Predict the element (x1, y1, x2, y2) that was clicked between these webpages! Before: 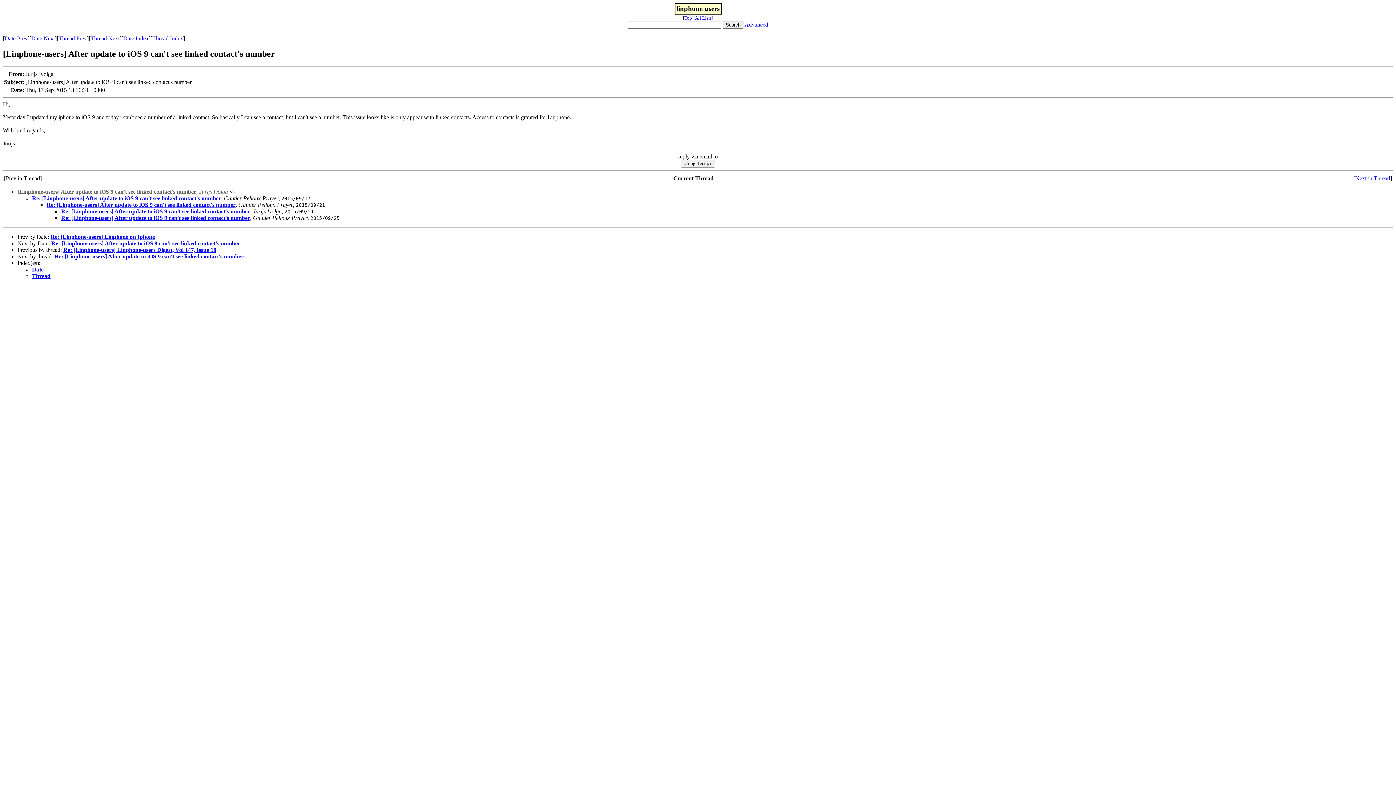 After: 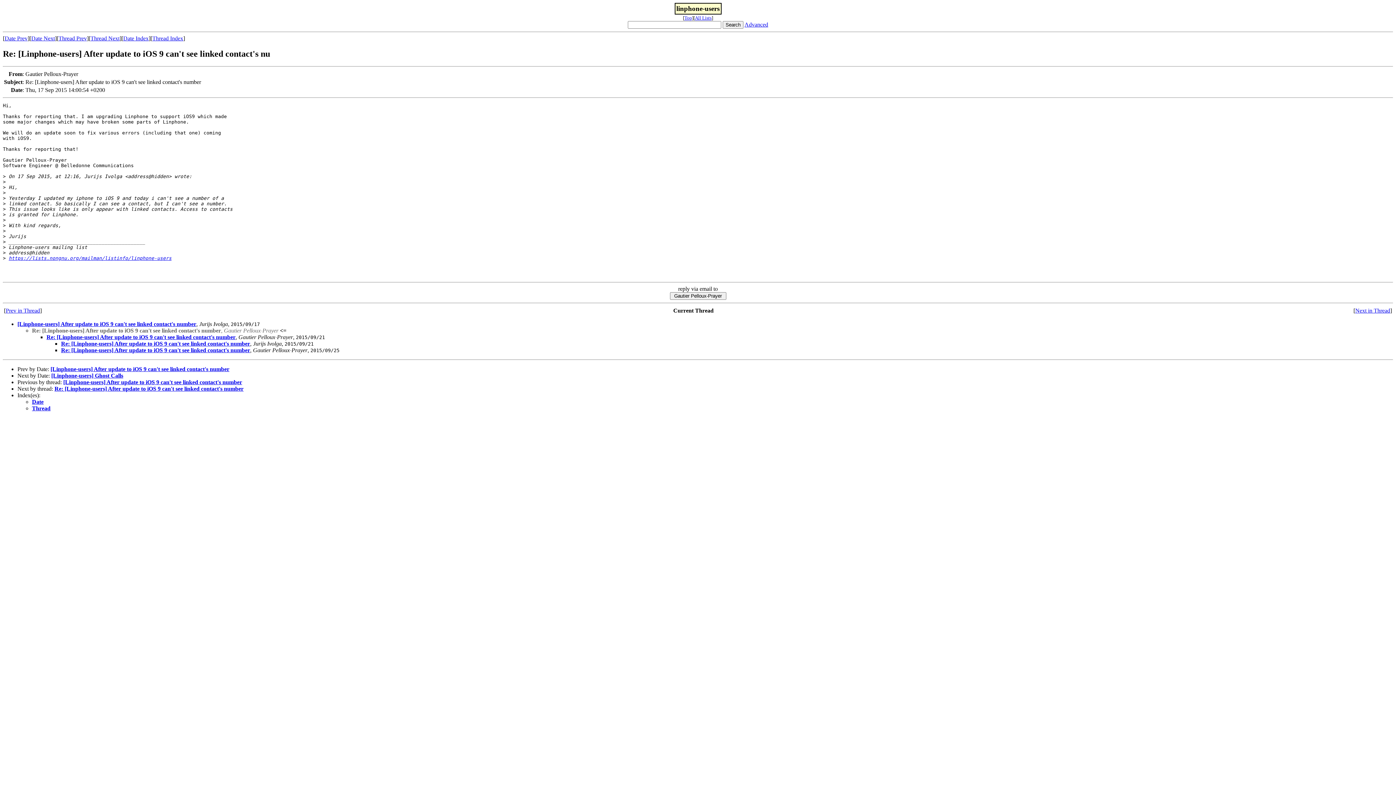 Action: bbox: (54, 253, 243, 259) label: Re: [Linphone-users] After update to iOS 9 can't see linked contact's number